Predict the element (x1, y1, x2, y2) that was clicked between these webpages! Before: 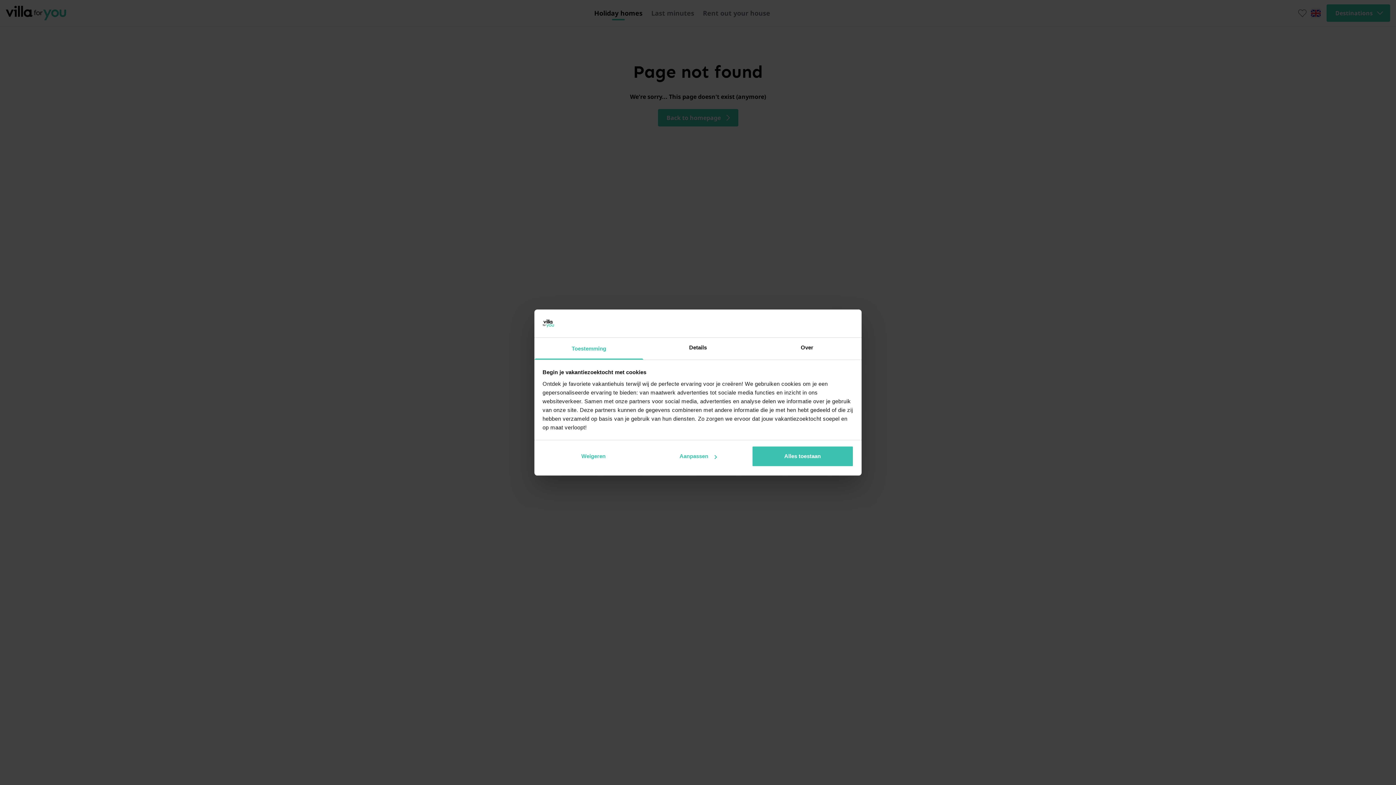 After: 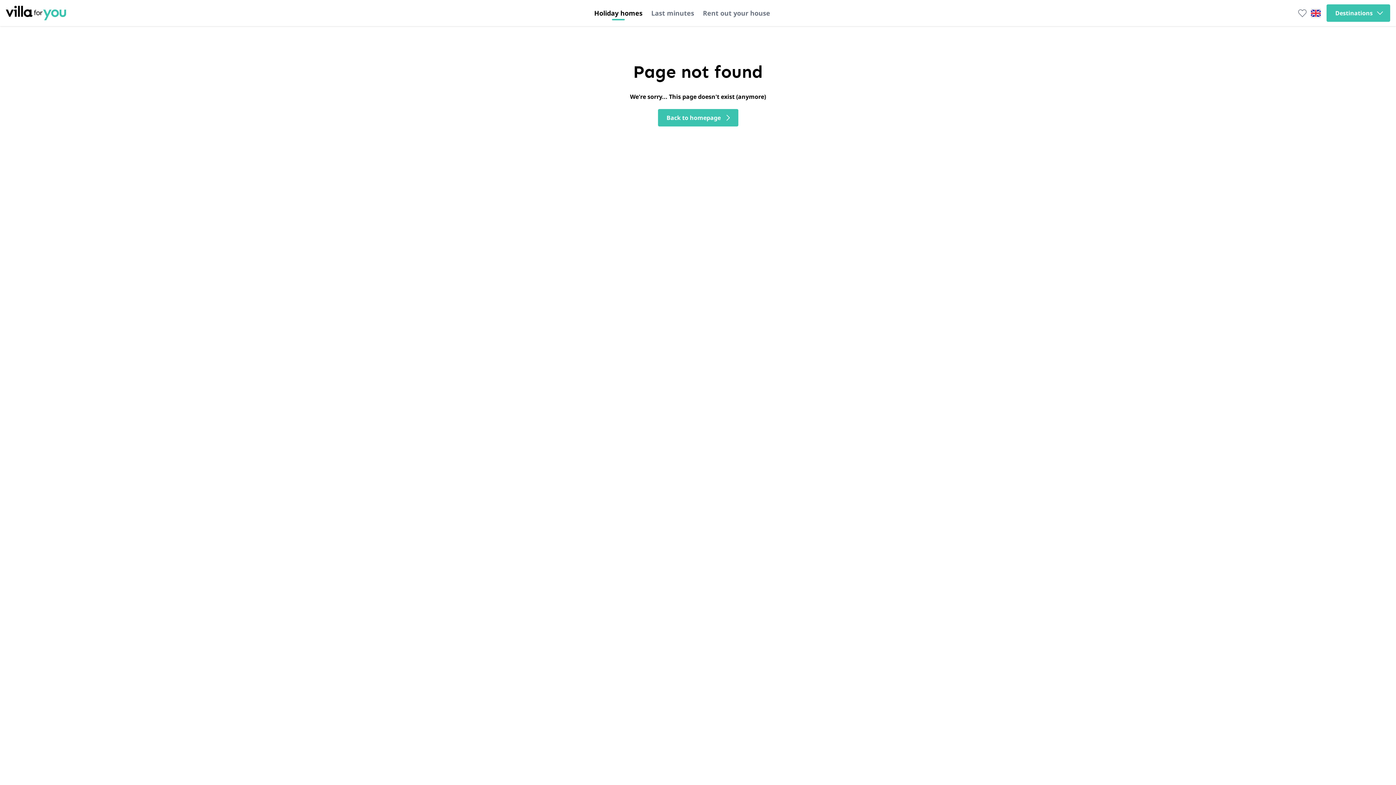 Action: bbox: (751, 446, 853, 467) label: Alles toestaan